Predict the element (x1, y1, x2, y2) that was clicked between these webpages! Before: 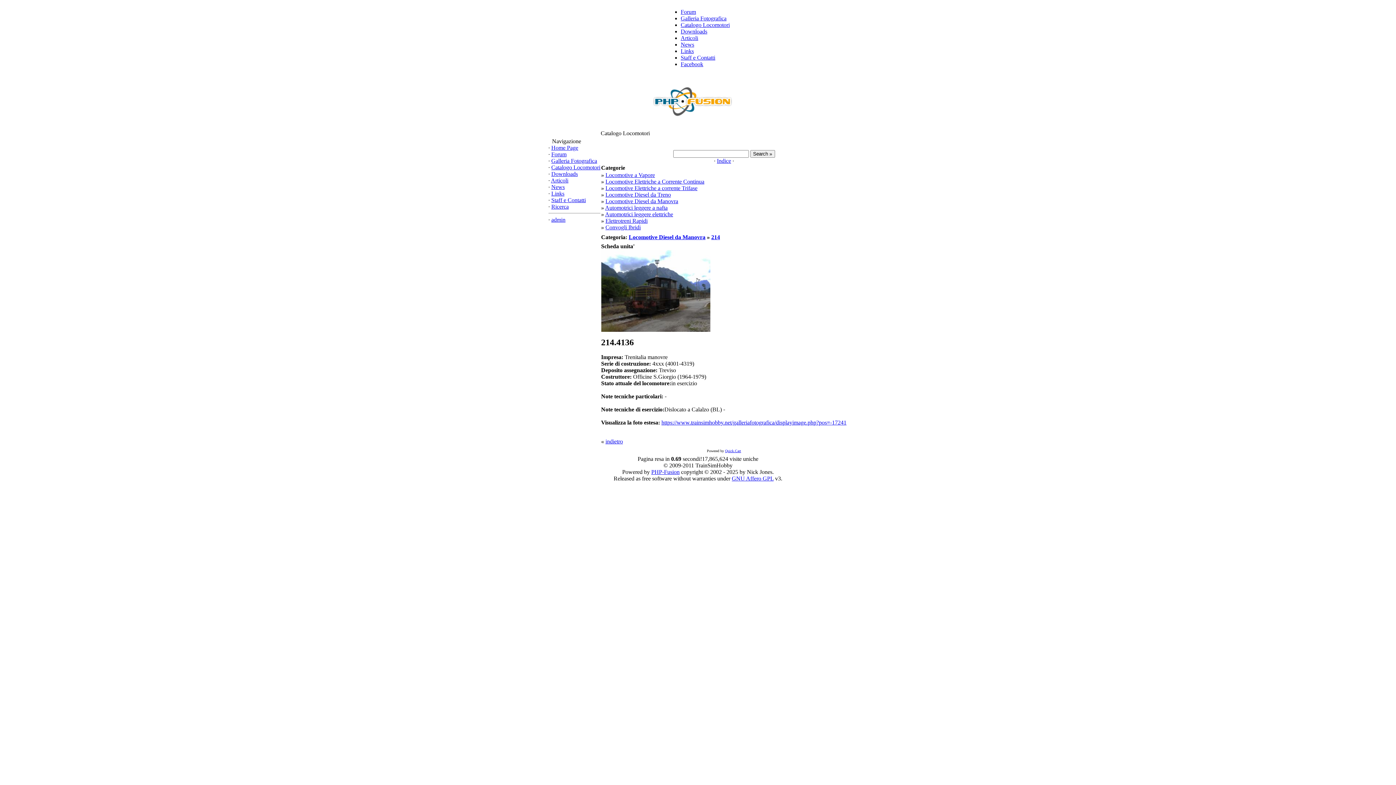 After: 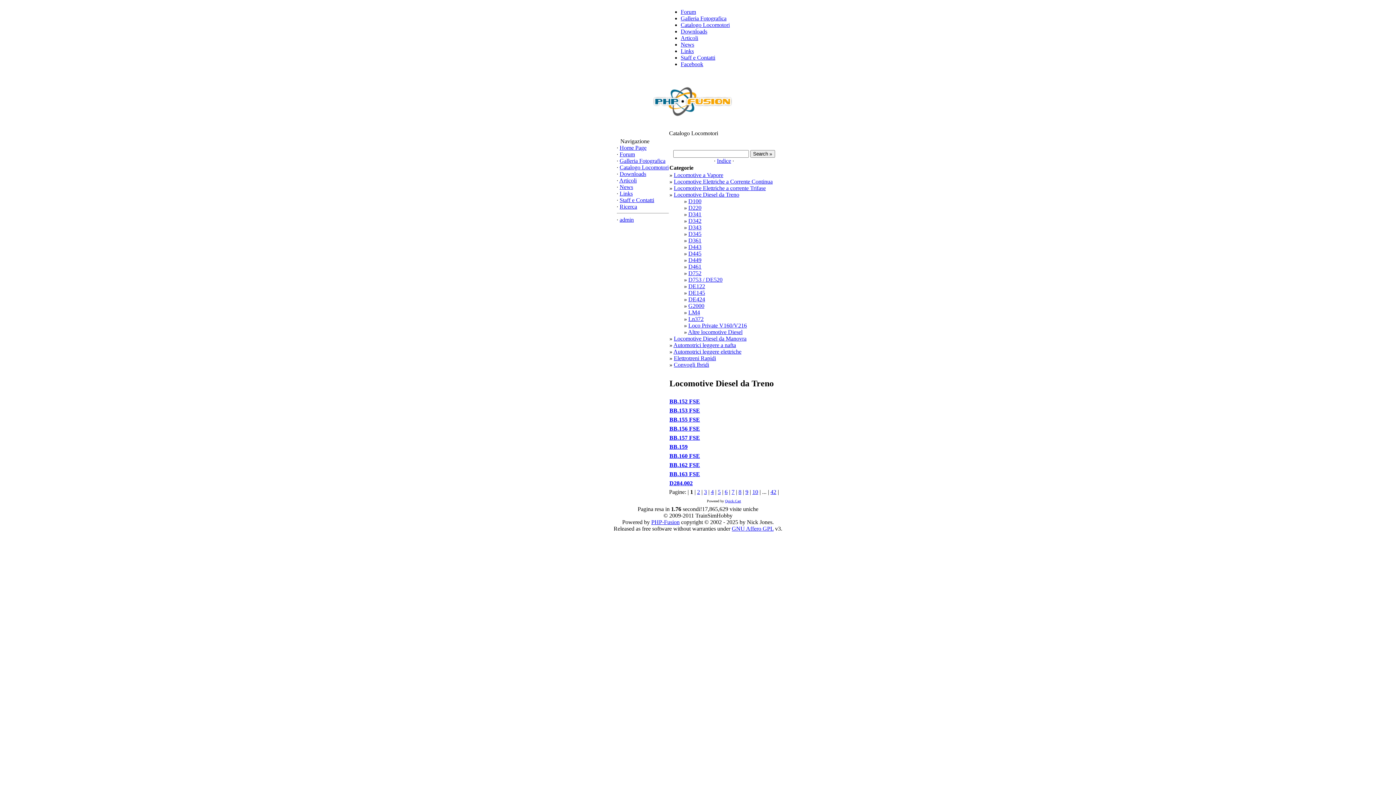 Action: label: Locomotive Diesel da Treno bbox: (605, 191, 671, 197)